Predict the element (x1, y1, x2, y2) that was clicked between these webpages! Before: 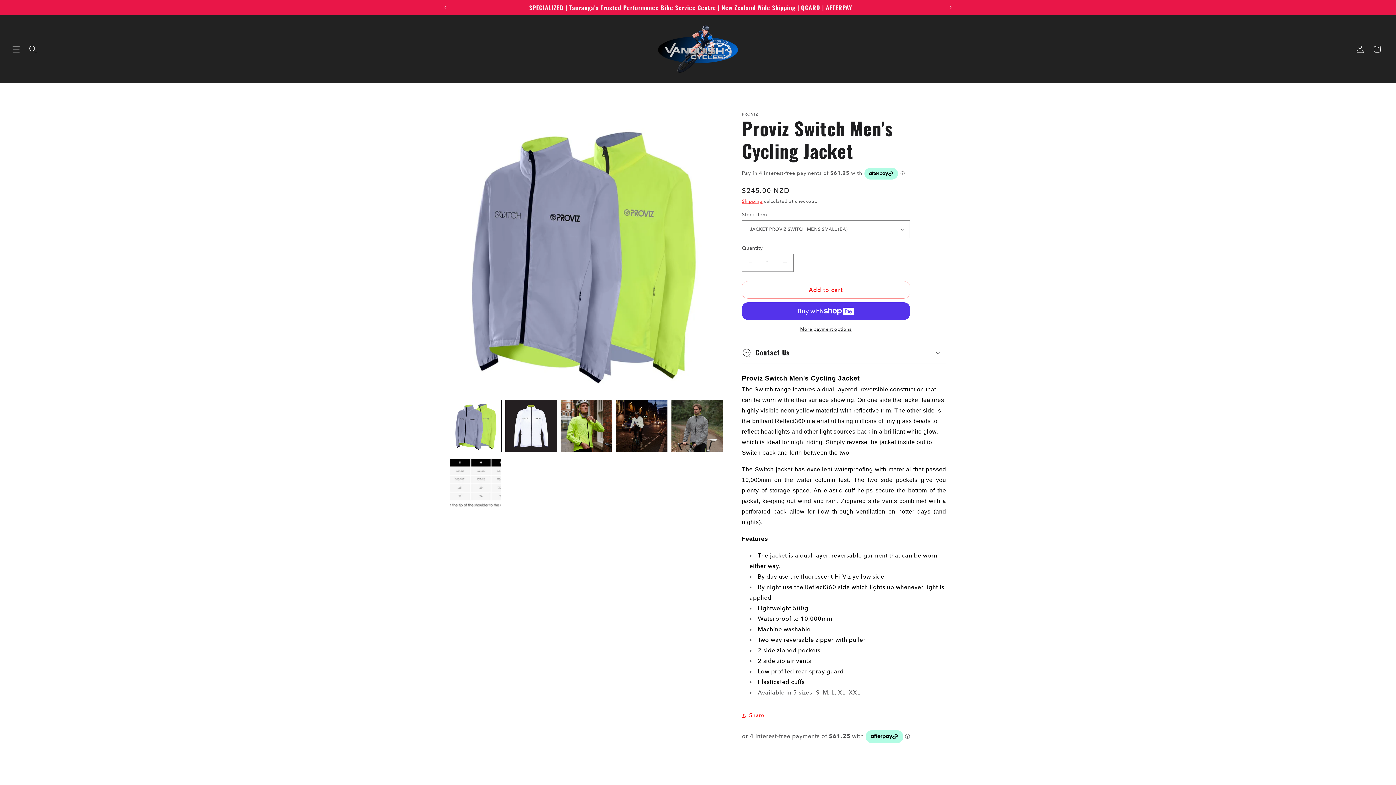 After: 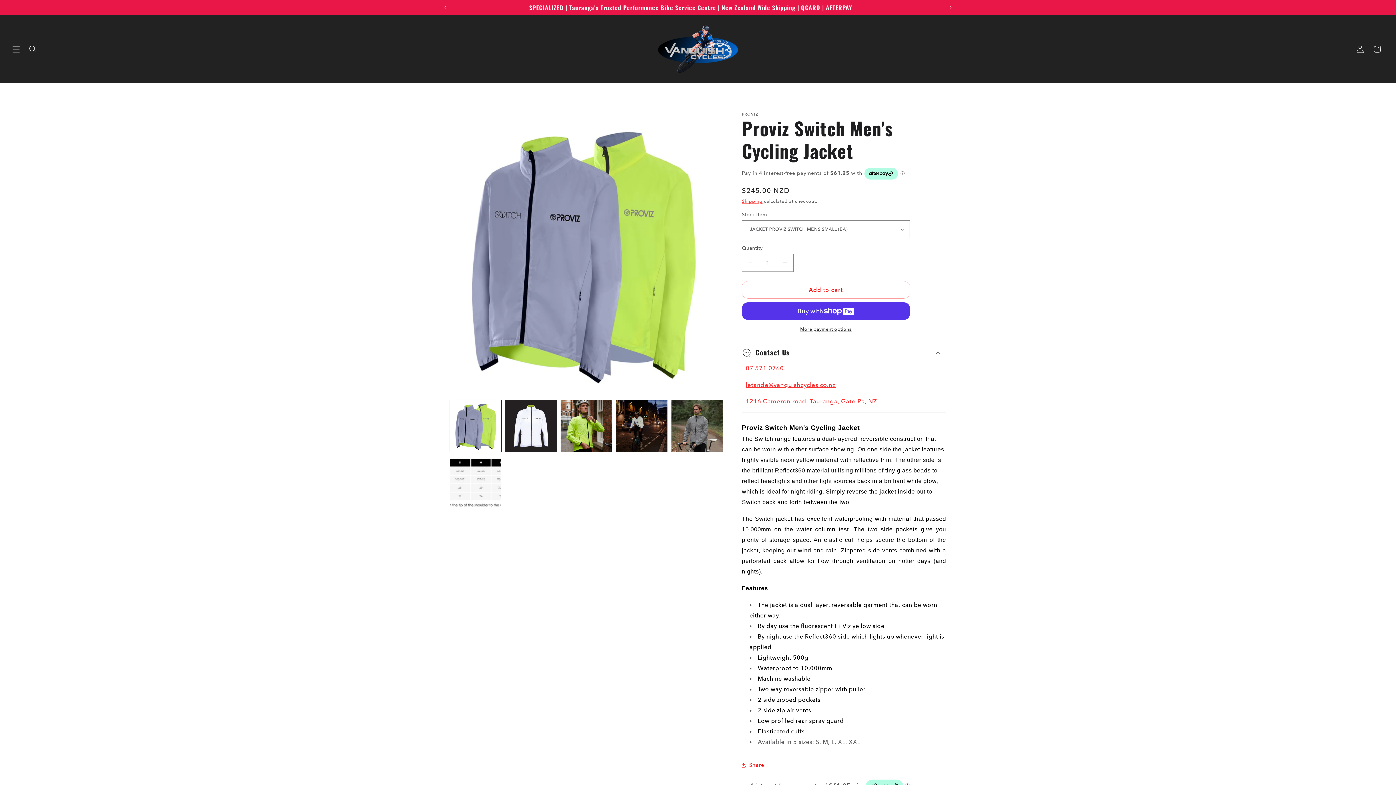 Action: bbox: (742, 342, 946, 363) label: Contact Us